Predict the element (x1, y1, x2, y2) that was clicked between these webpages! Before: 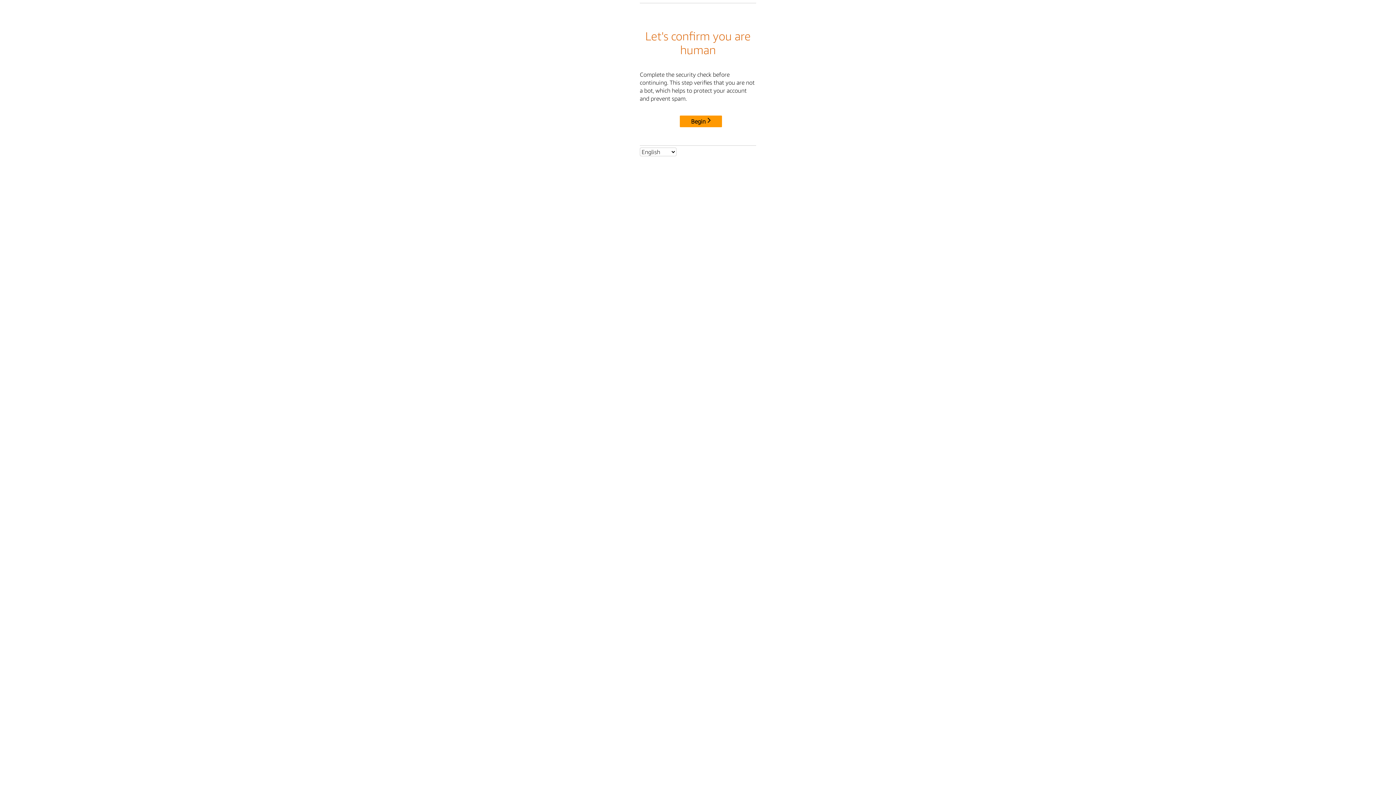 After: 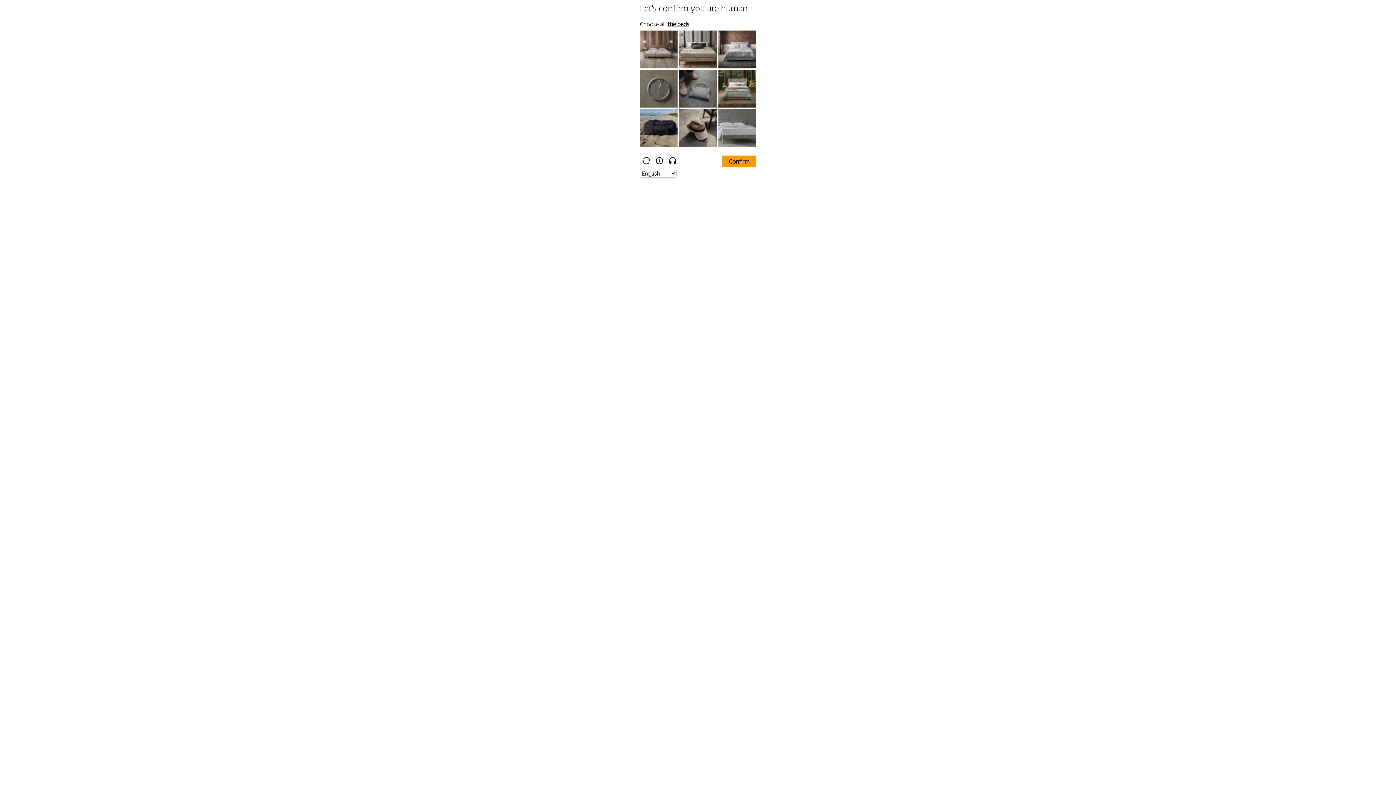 Action: label: Begin bbox: (680, 115, 722, 127)